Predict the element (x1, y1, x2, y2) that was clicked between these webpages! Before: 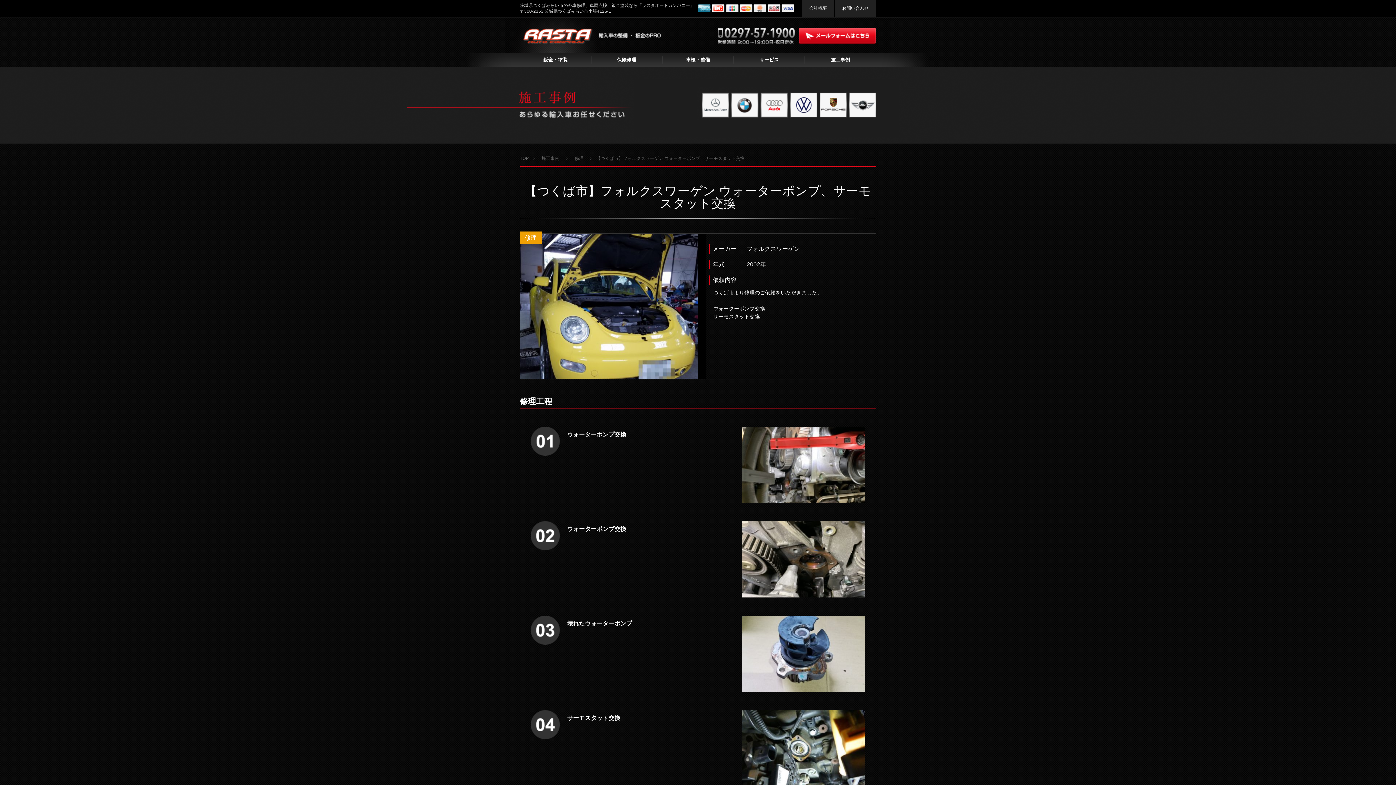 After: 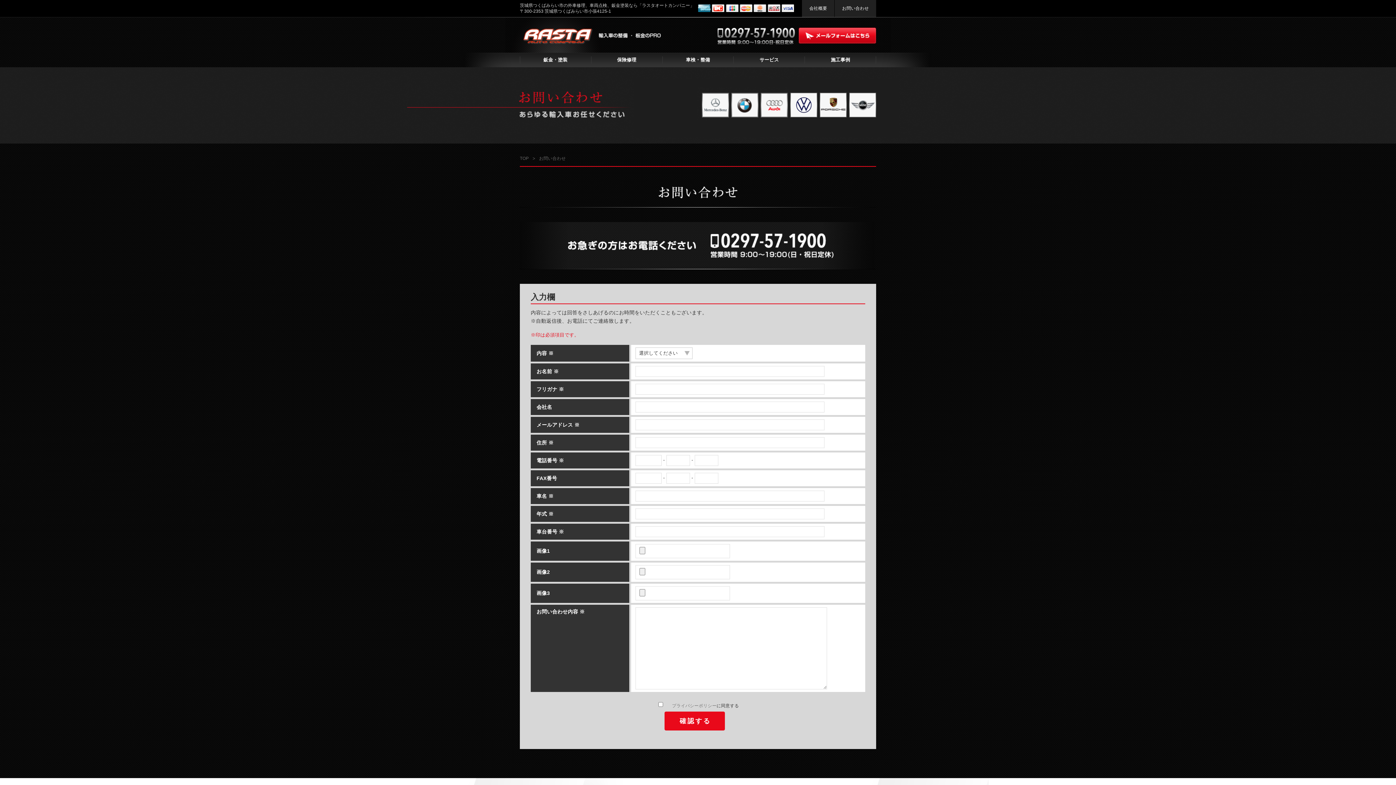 Action: label: お問い合わせ bbox: (835, 0, 876, 17)